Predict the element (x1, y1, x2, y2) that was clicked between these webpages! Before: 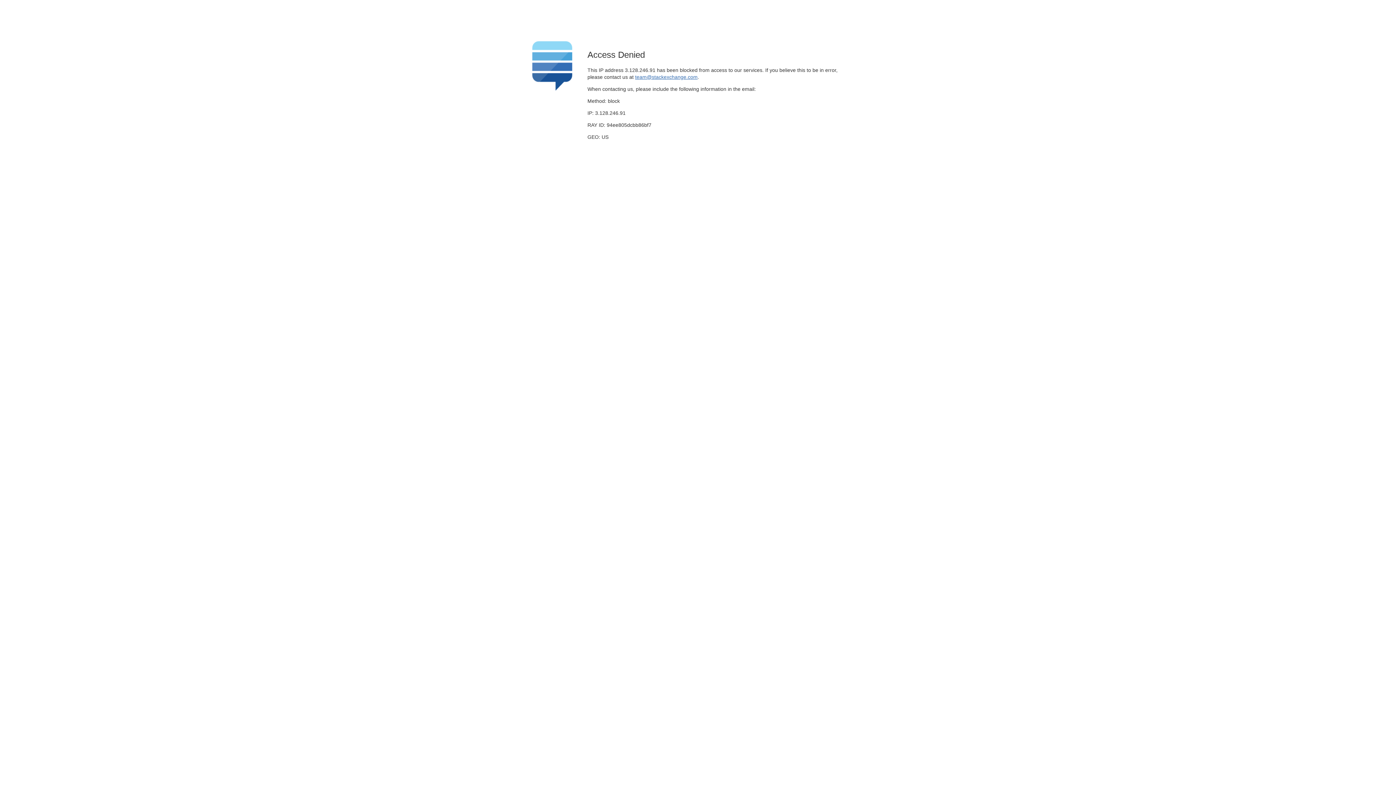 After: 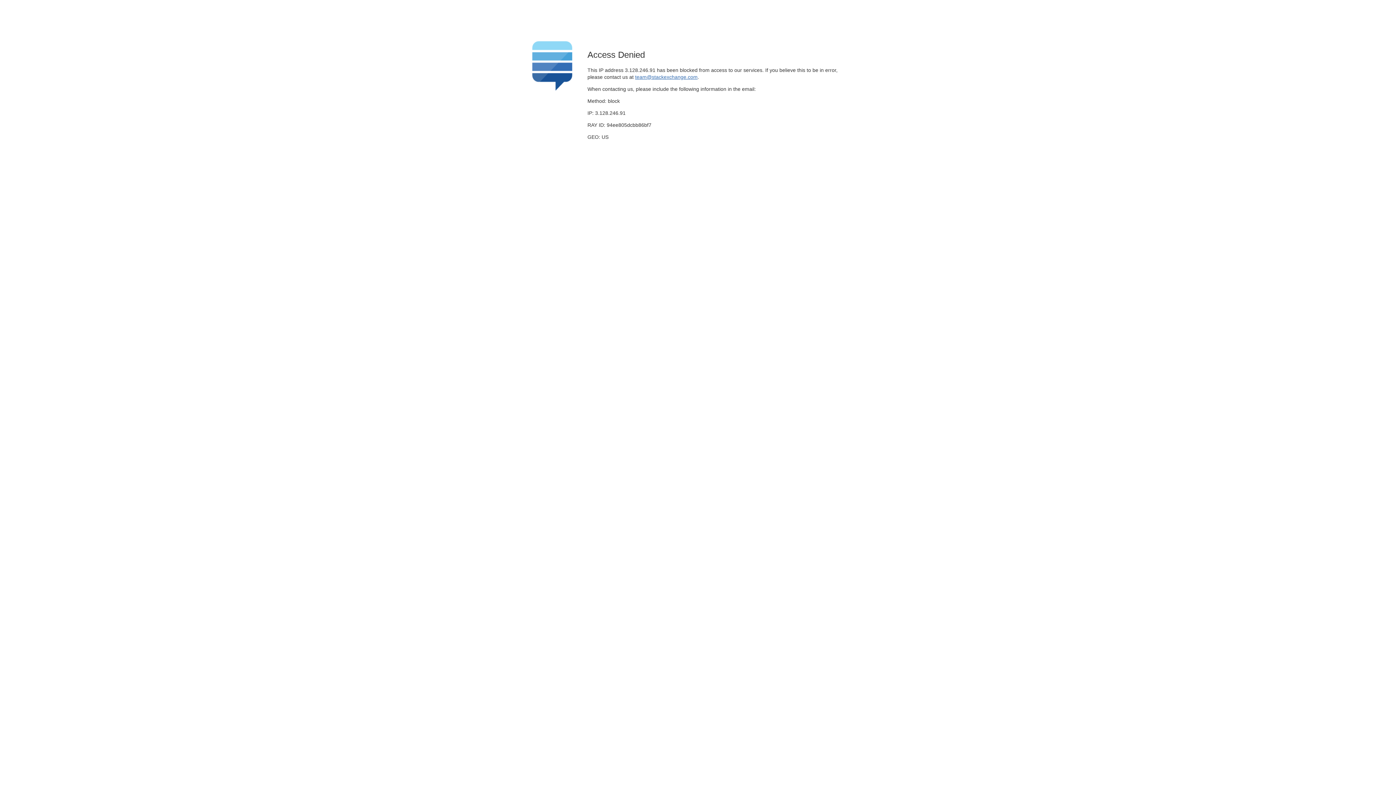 Action: bbox: (635, 74, 697, 79) label: team@stackexchange.com